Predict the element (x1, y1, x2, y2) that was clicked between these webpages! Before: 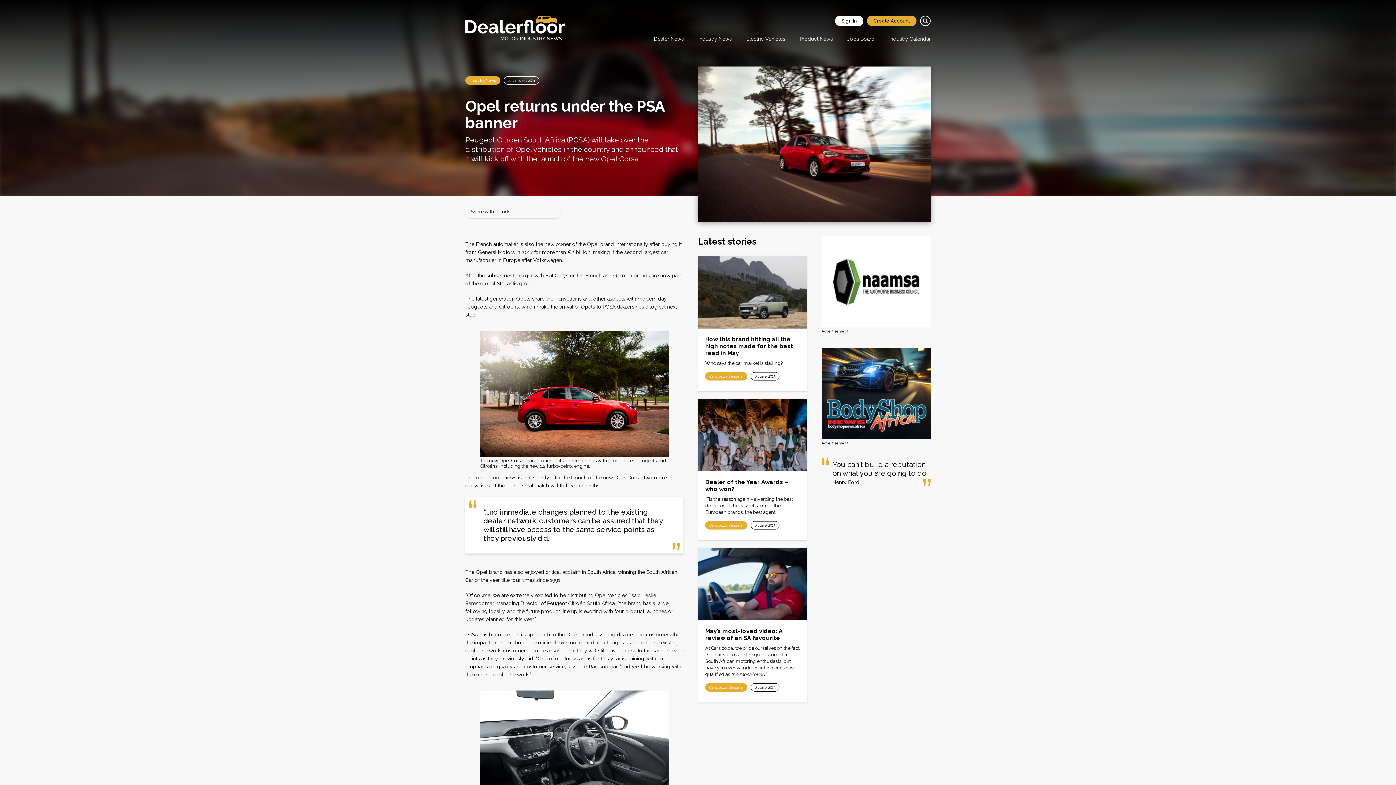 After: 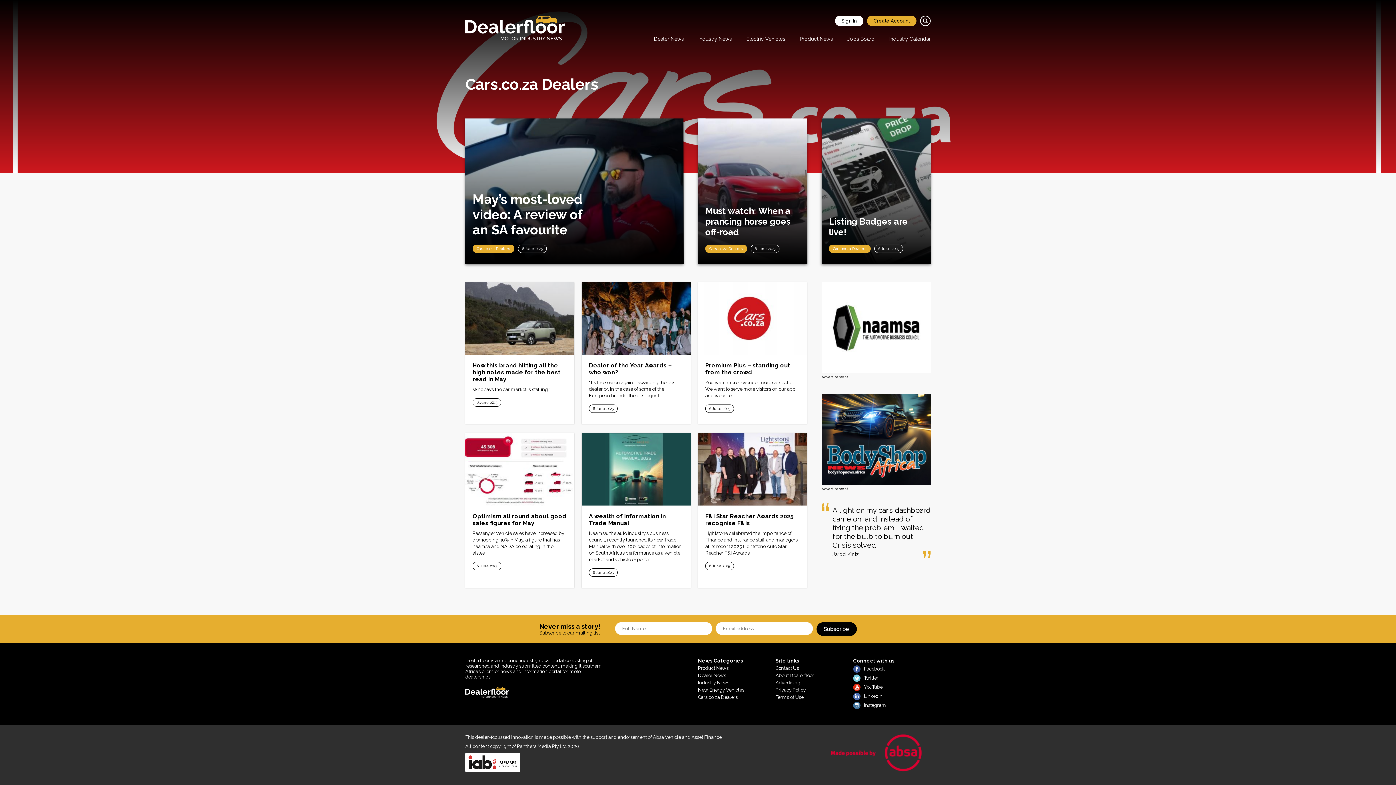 Action: label: Cars.co.za Dealers bbox: (705, 372, 747, 380)